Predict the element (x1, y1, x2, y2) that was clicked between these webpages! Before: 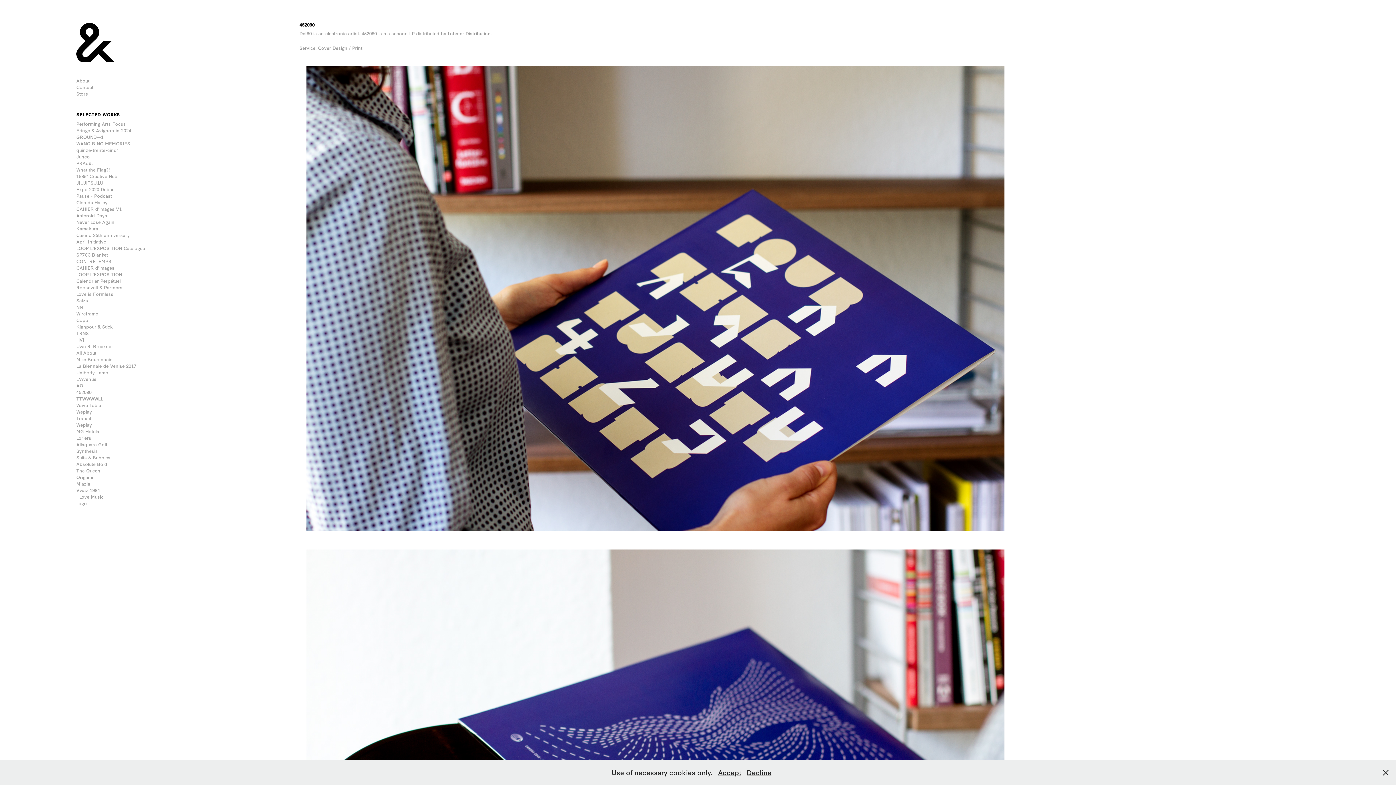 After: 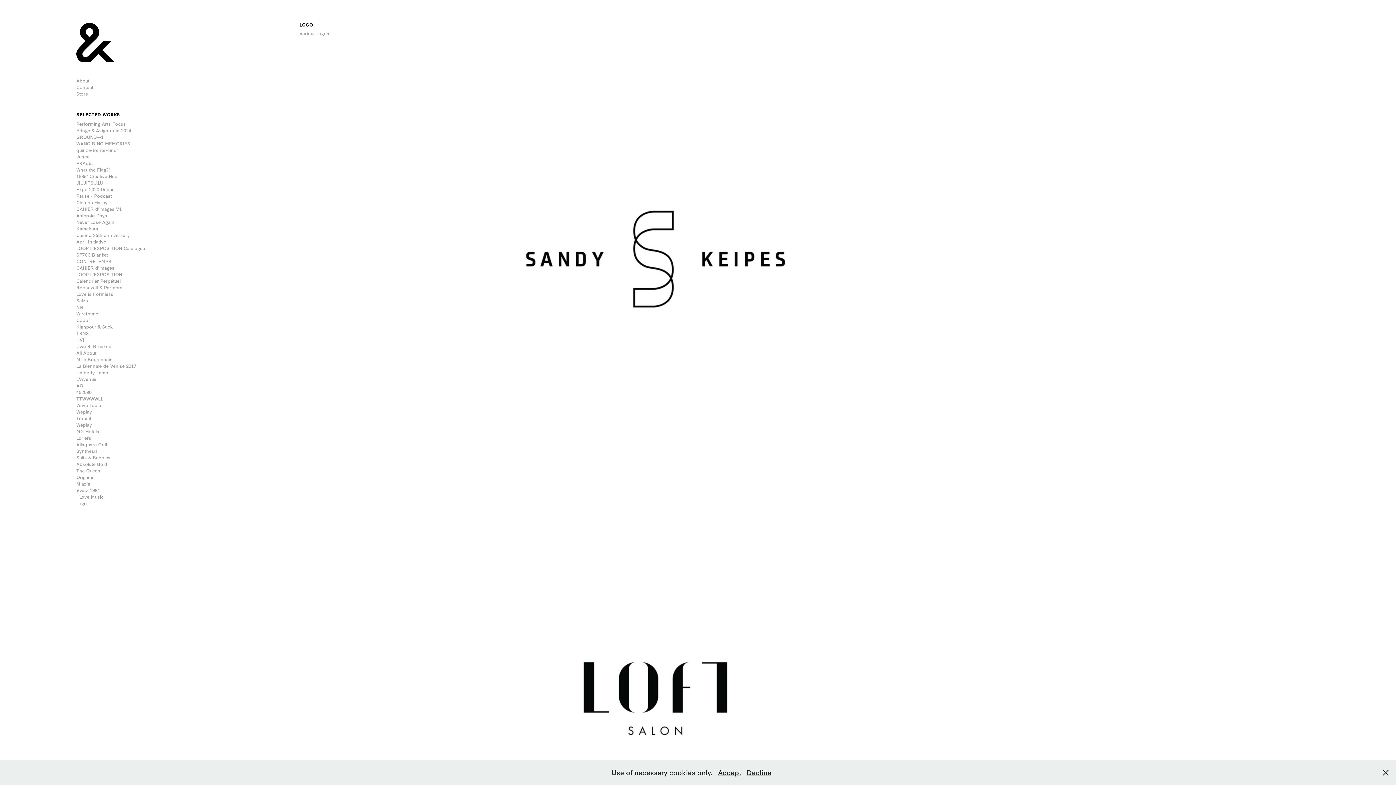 Action: label: Logo bbox: (76, 500, 86, 506)